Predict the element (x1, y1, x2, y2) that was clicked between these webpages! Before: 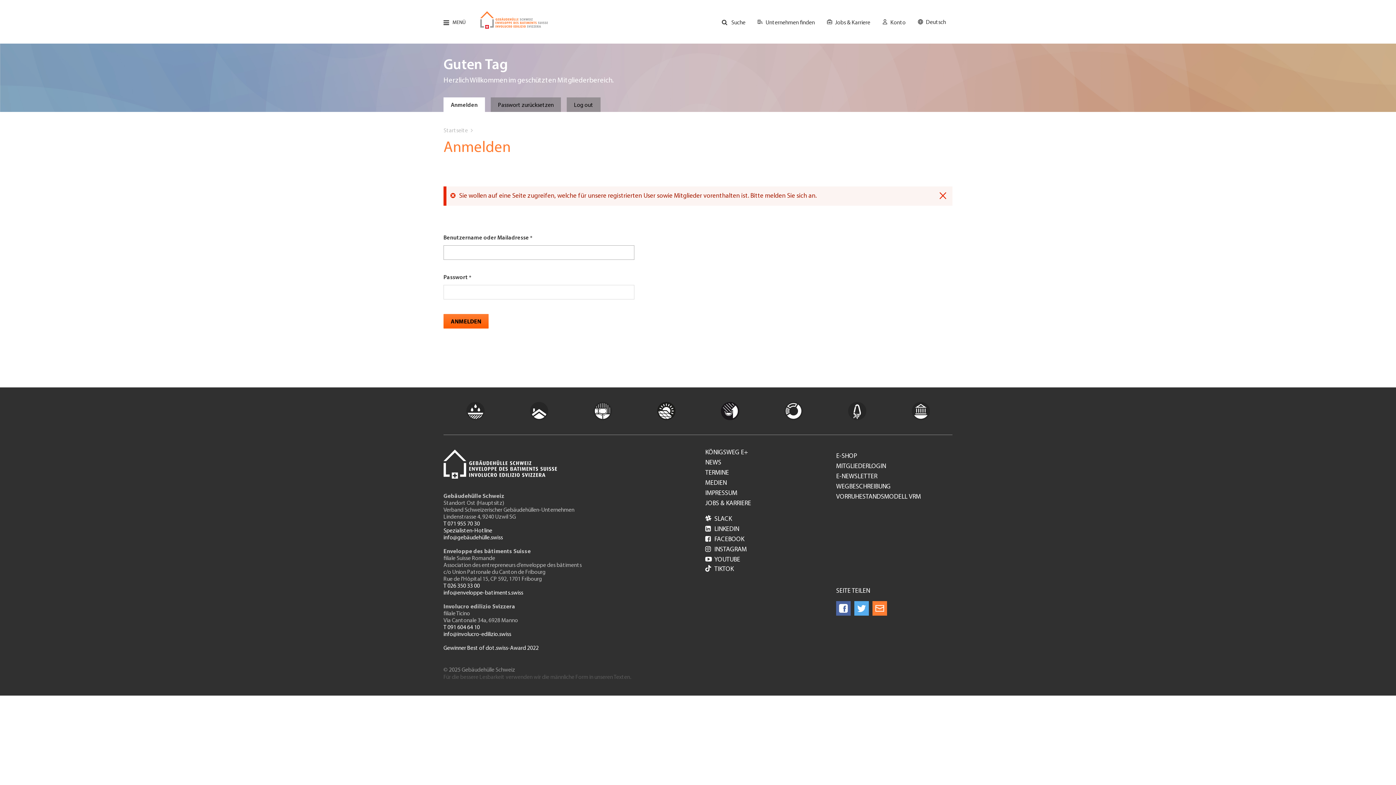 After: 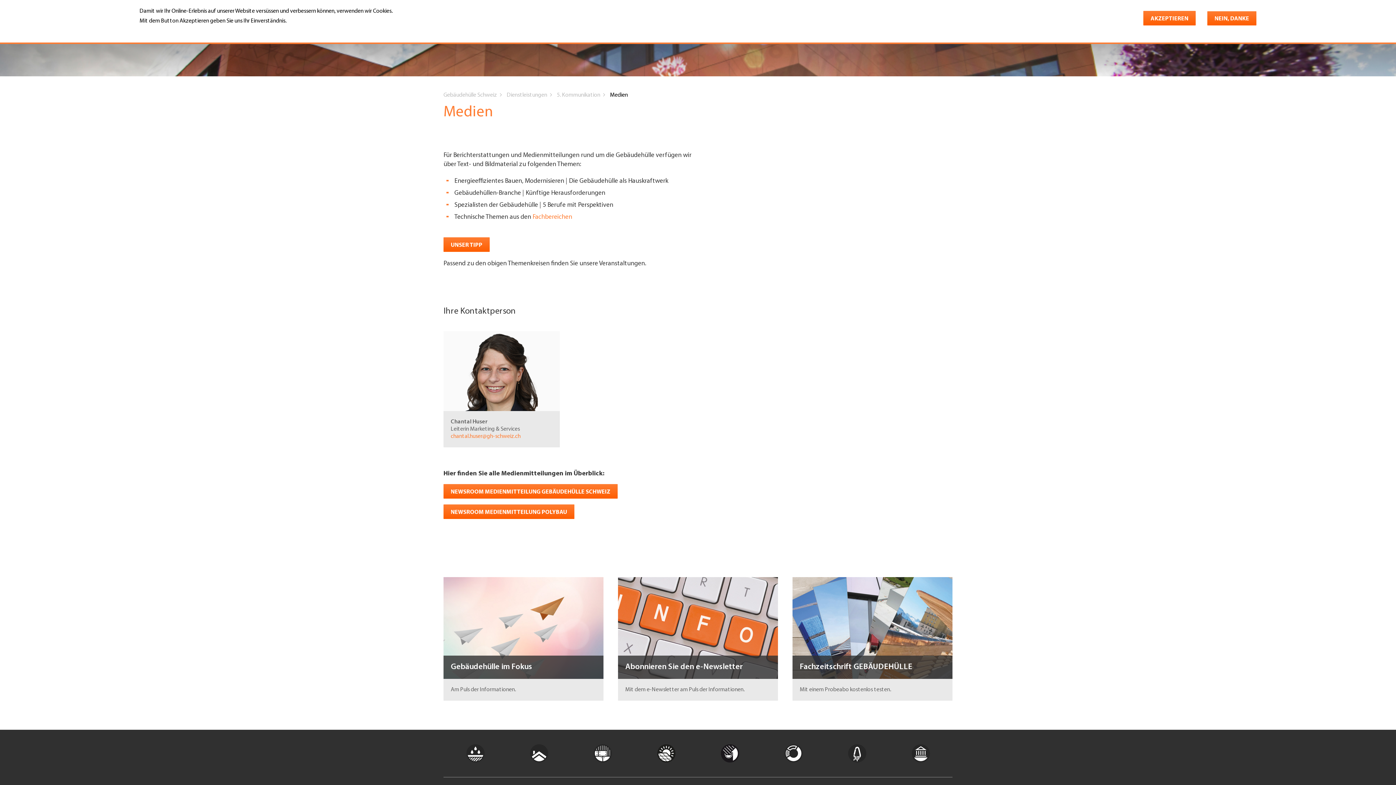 Action: label: MEDIEN bbox: (705, 480, 821, 490)